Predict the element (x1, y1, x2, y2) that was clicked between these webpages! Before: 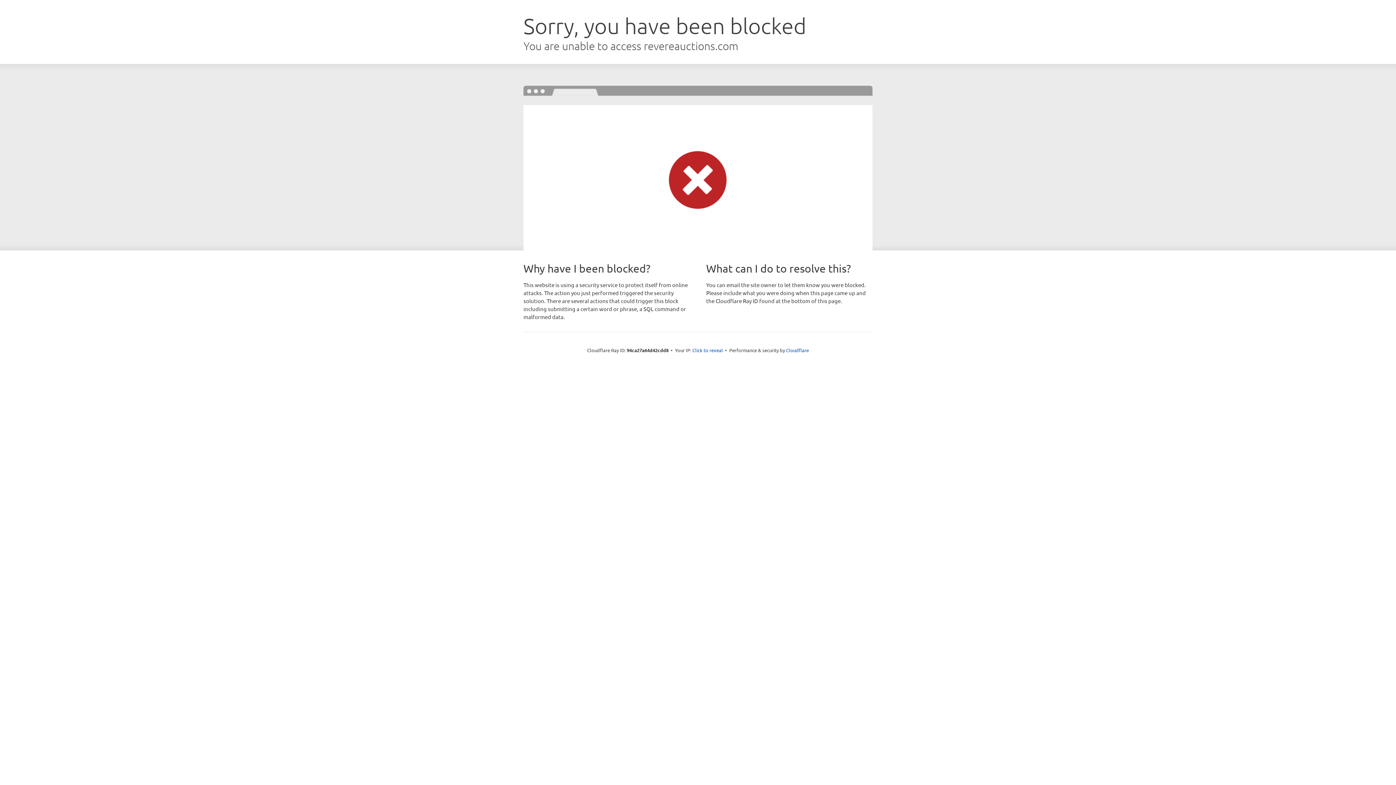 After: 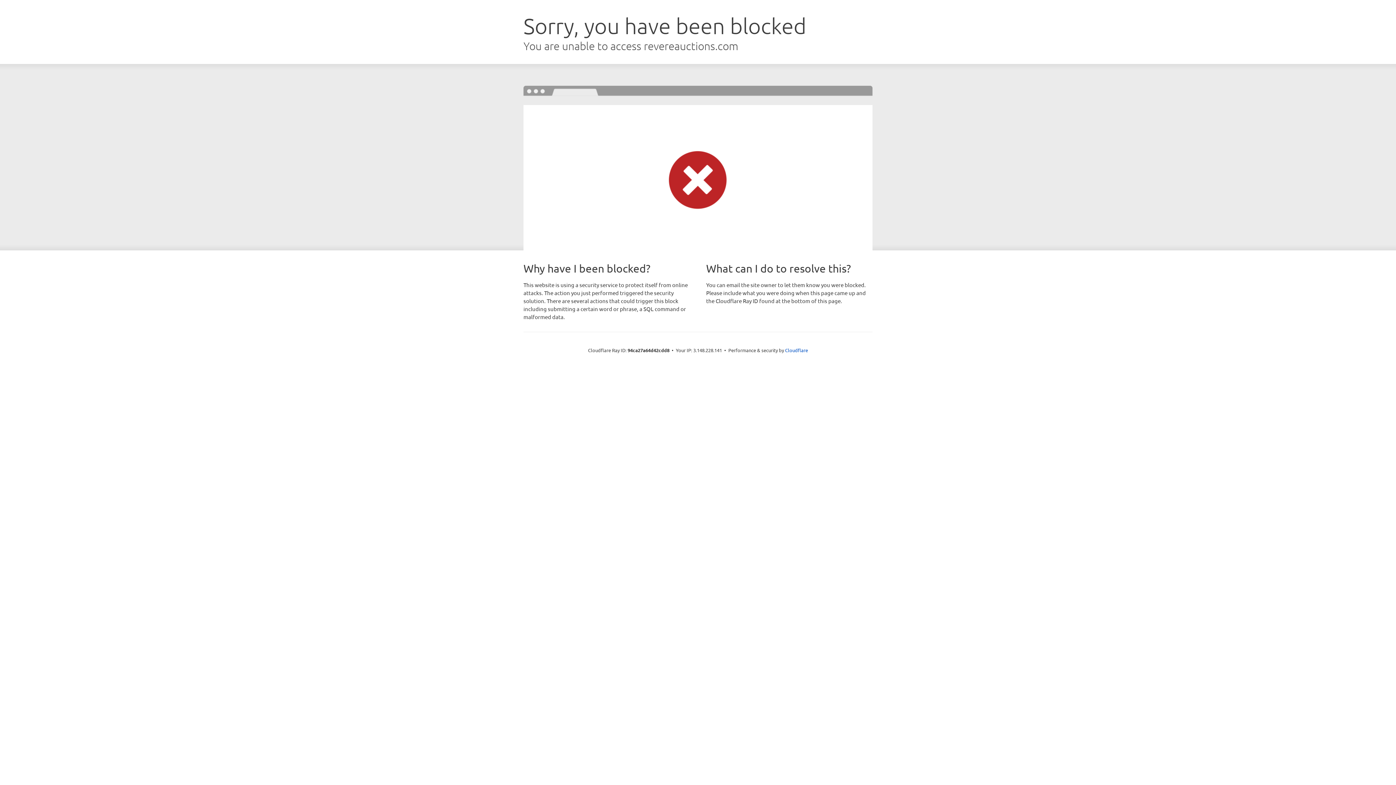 Action: bbox: (692, 346, 723, 353) label: Click to reveal